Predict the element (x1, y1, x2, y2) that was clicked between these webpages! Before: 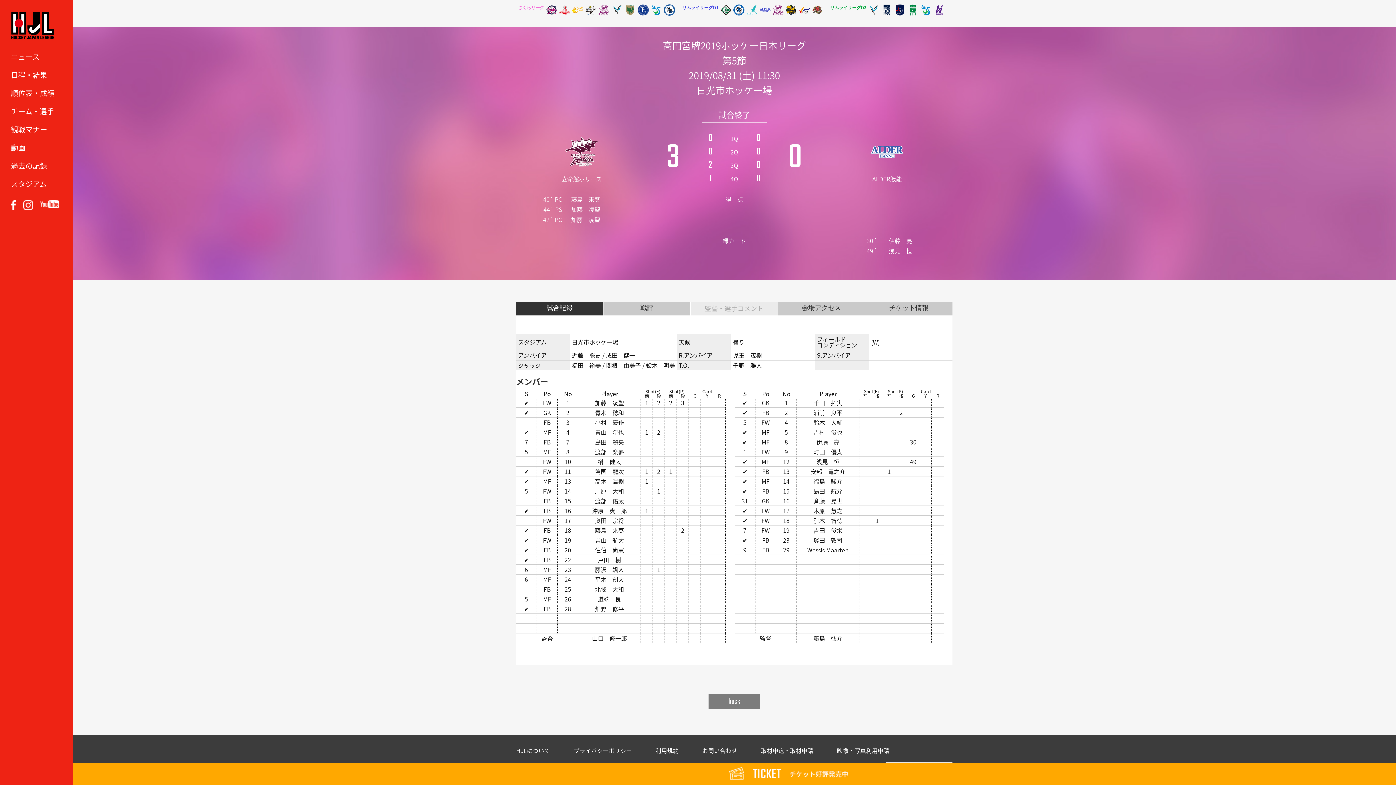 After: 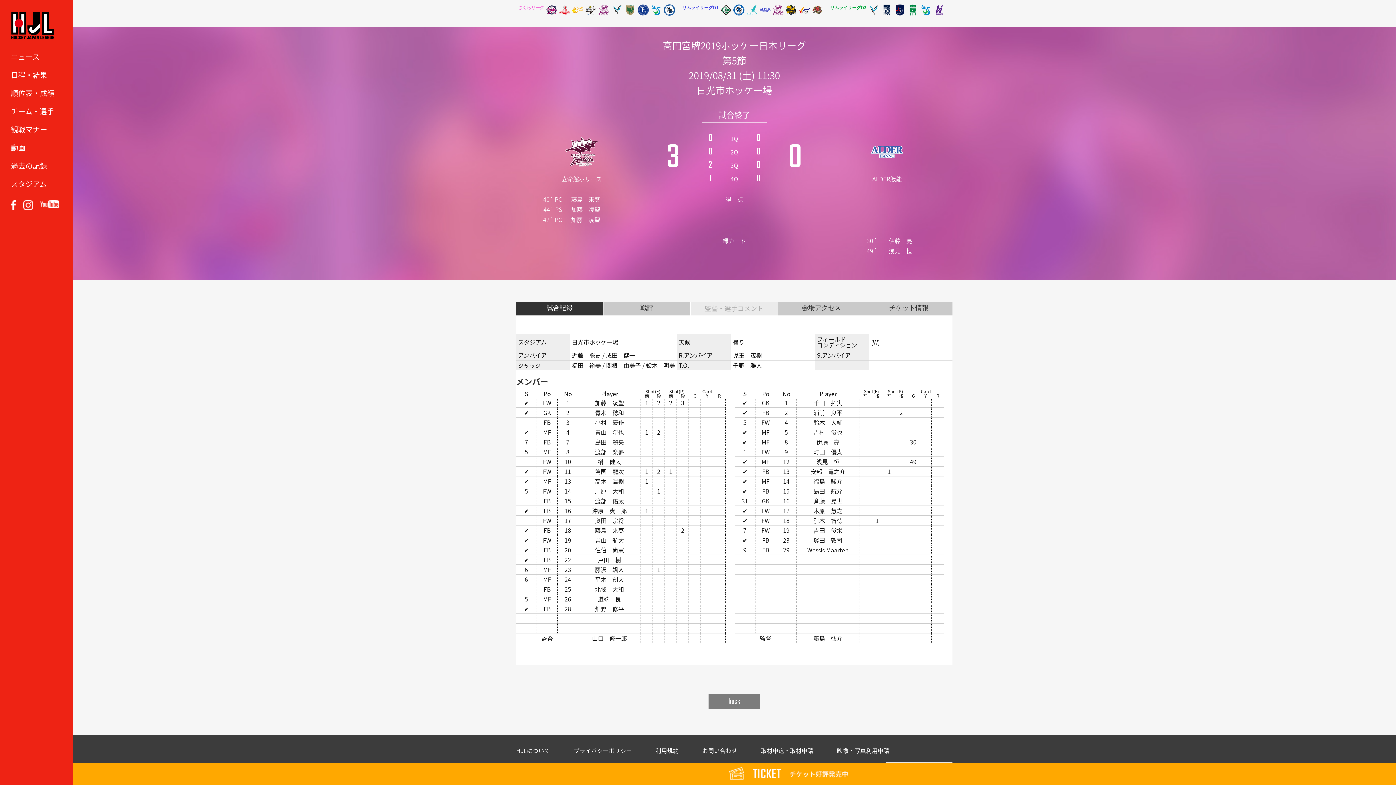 Action: bbox: (785, 4, 797, 13)